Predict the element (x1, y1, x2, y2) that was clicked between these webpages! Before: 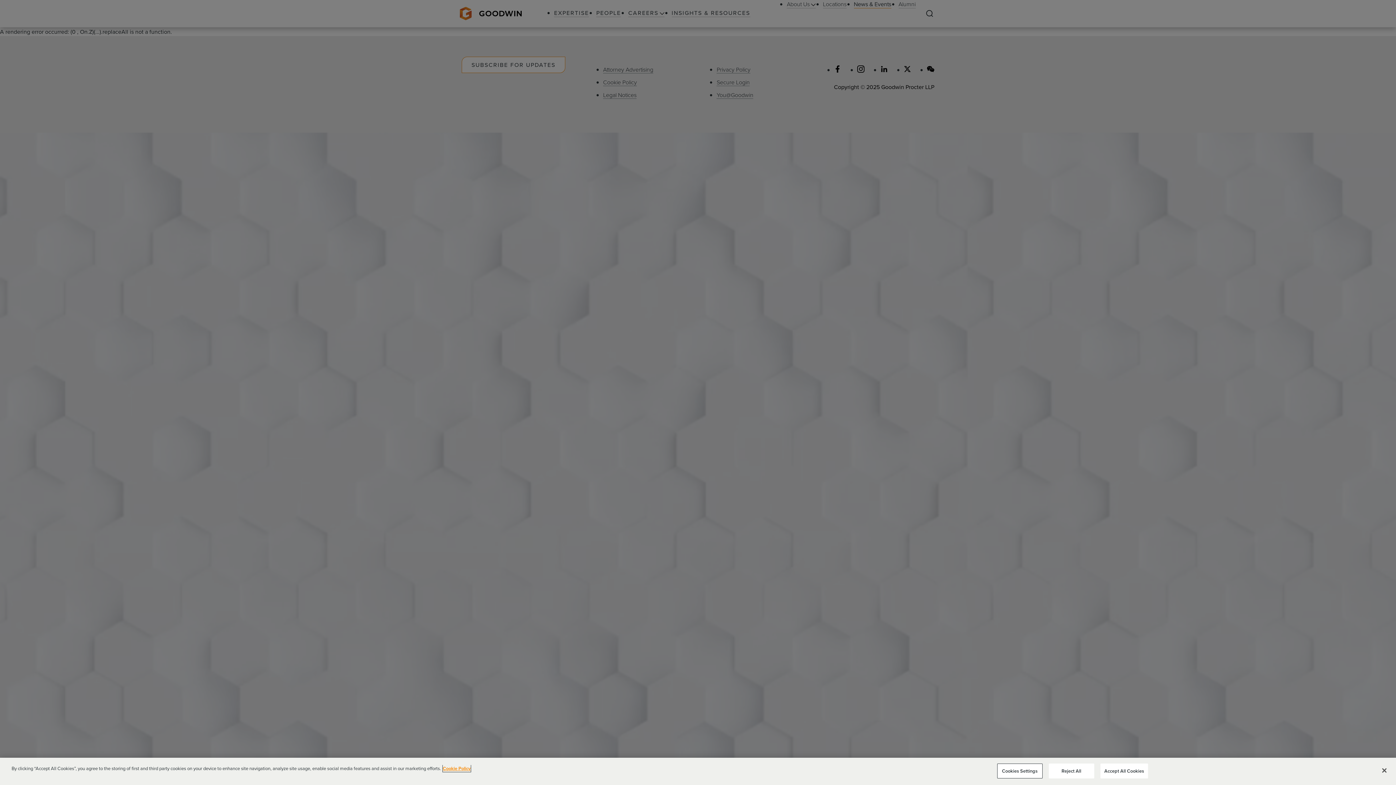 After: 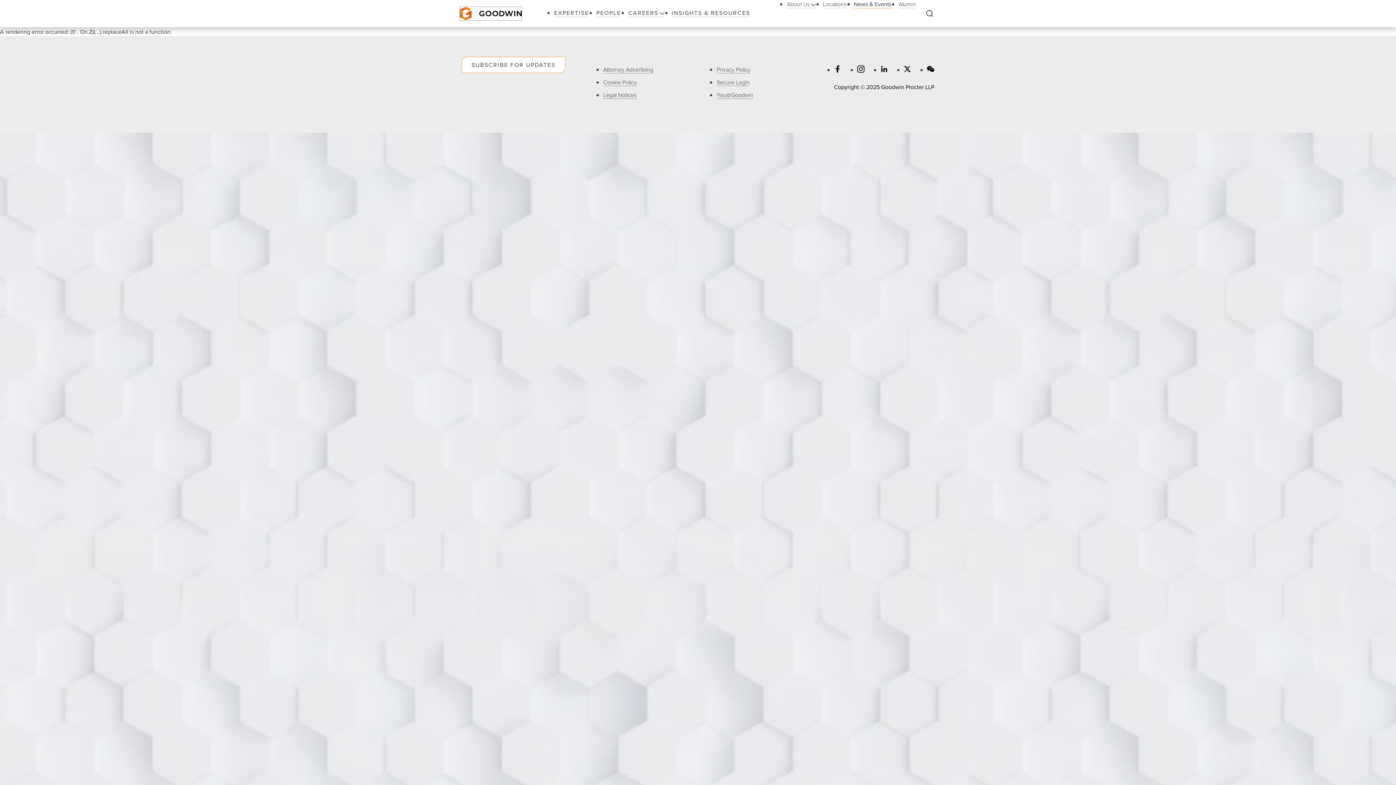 Action: bbox: (1048, 763, 1094, 778) label: Reject All